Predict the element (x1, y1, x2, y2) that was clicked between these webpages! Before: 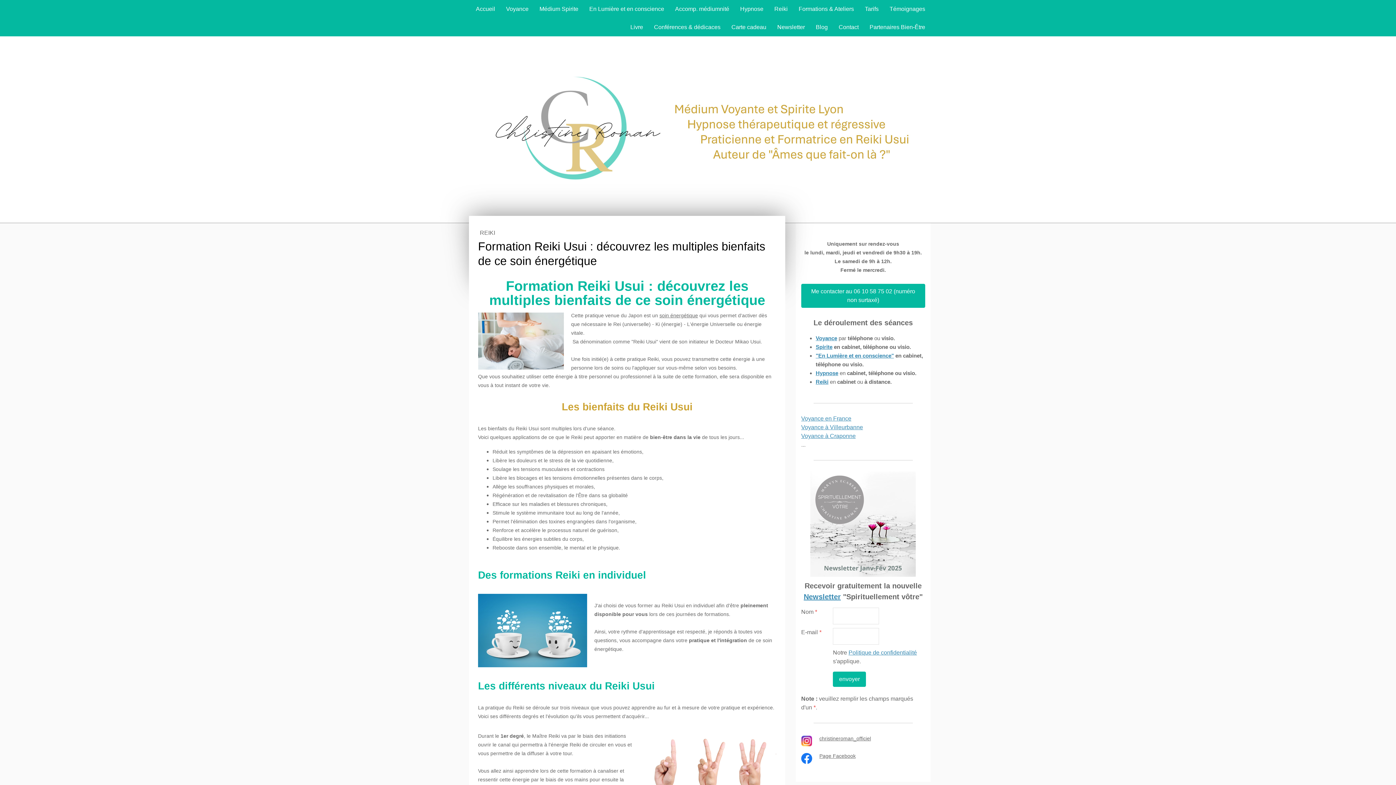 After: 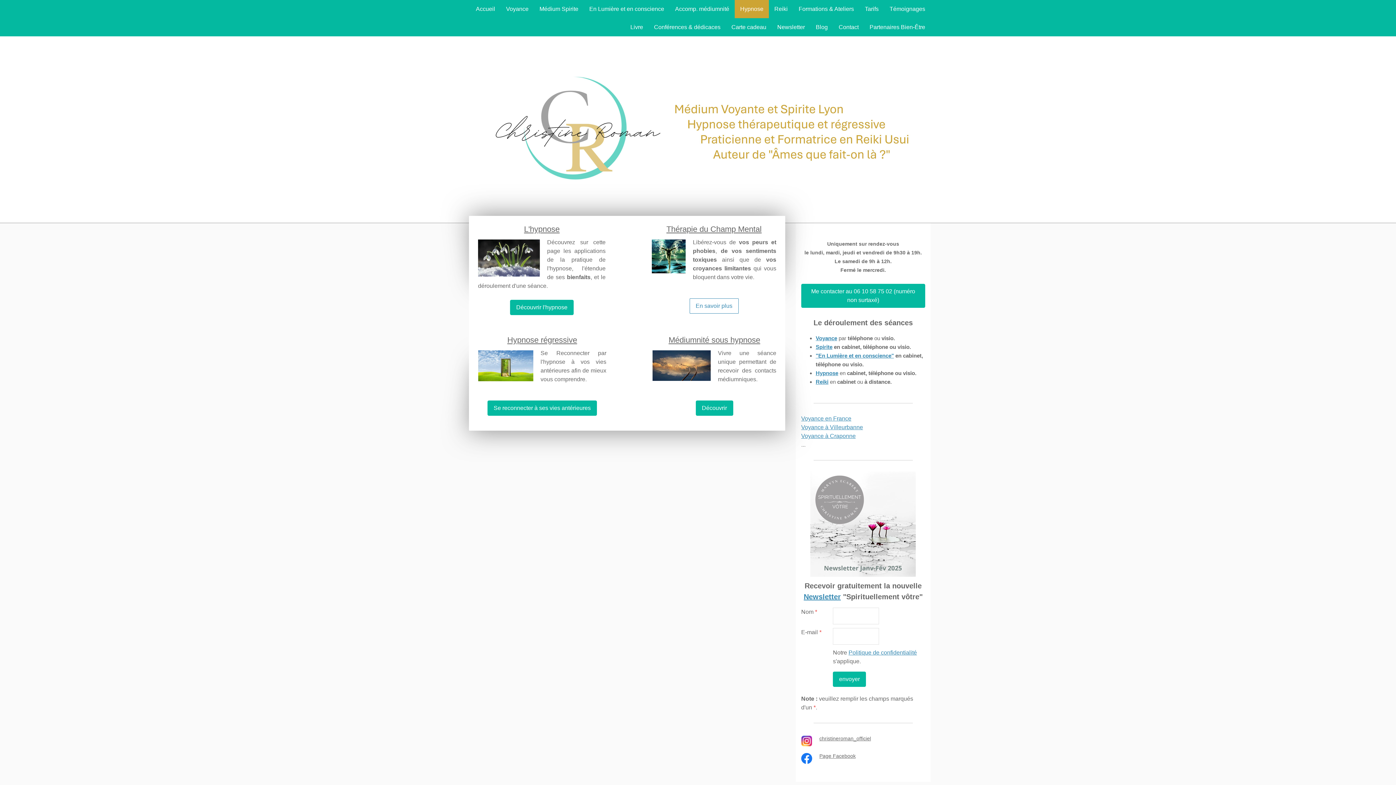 Action: bbox: (815, 370, 838, 376) label: Hypnose